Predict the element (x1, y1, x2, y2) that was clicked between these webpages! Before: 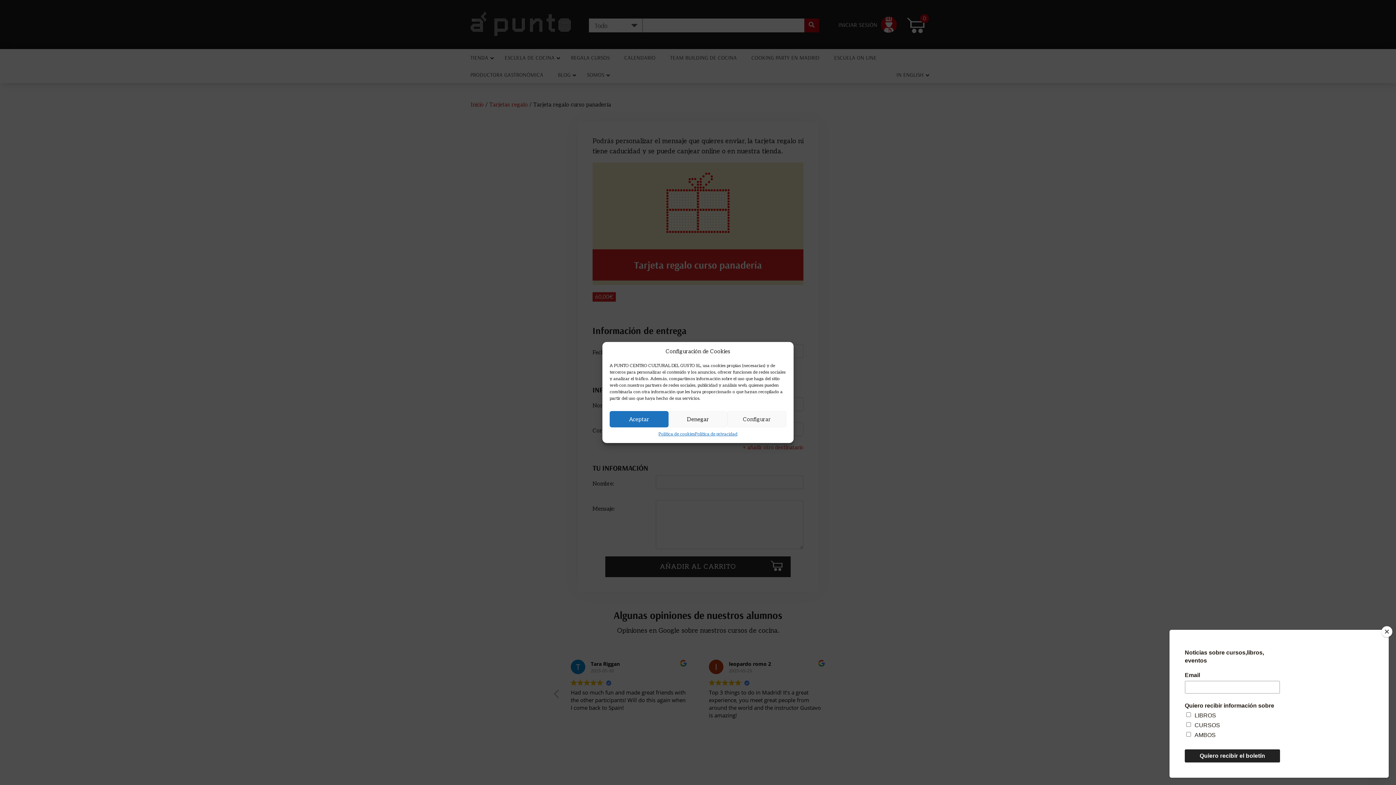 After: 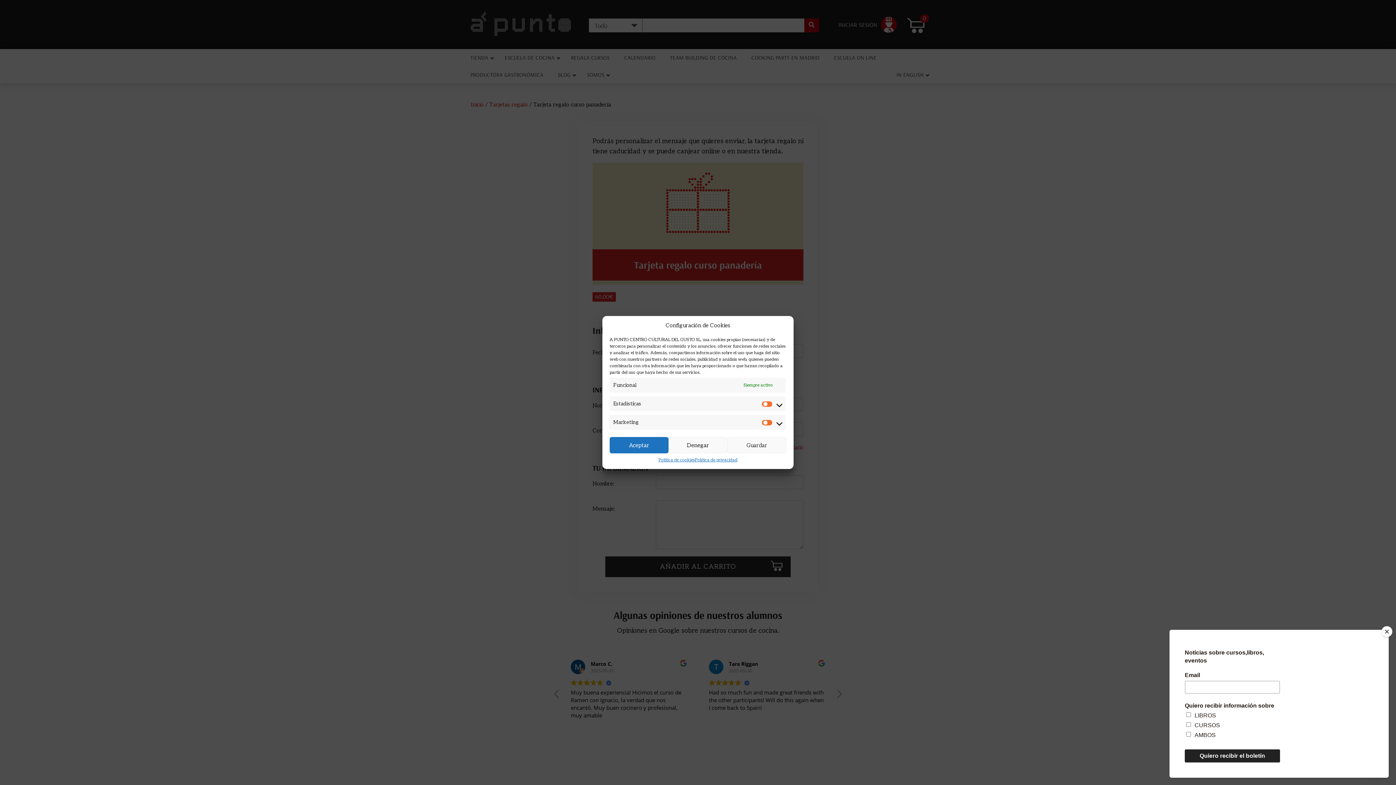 Action: bbox: (727, 411, 786, 427) label: Configurar